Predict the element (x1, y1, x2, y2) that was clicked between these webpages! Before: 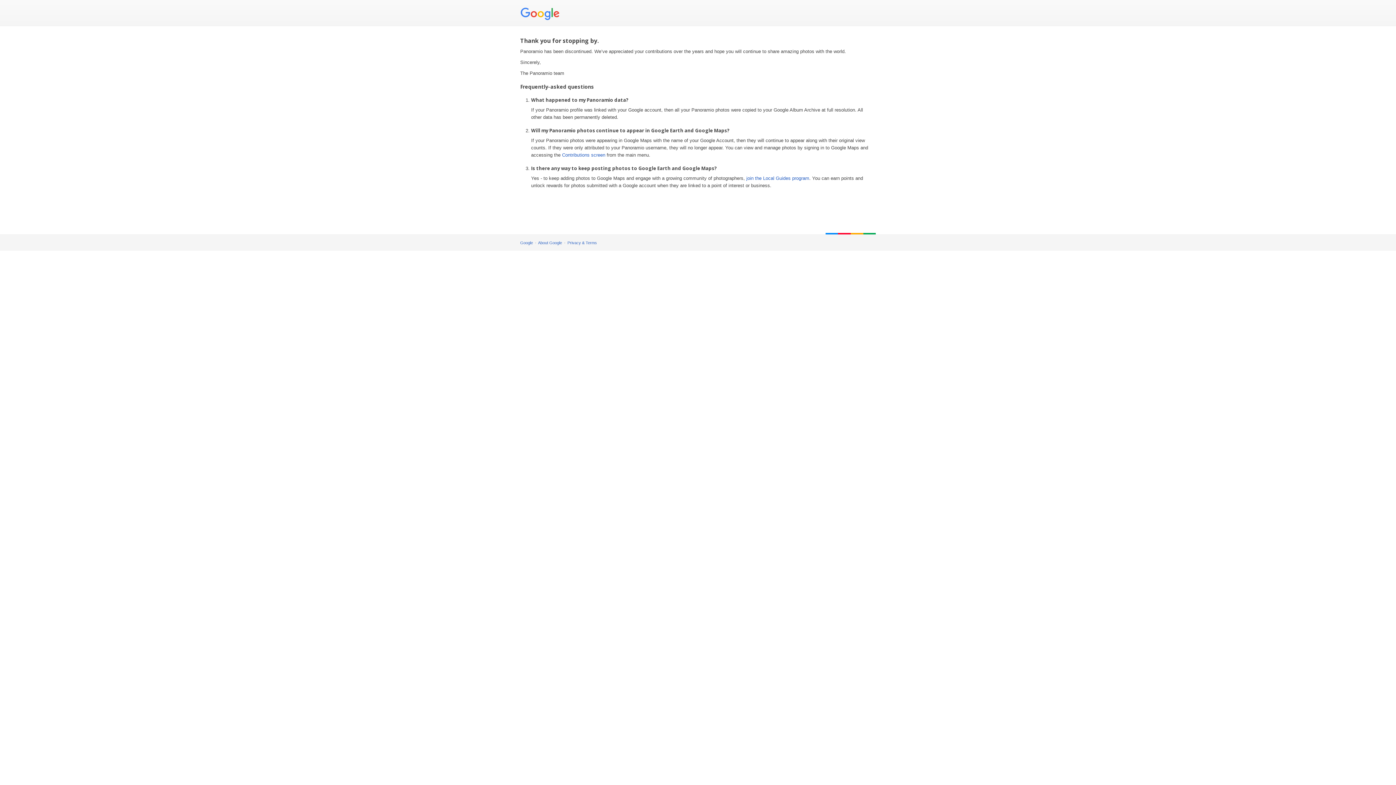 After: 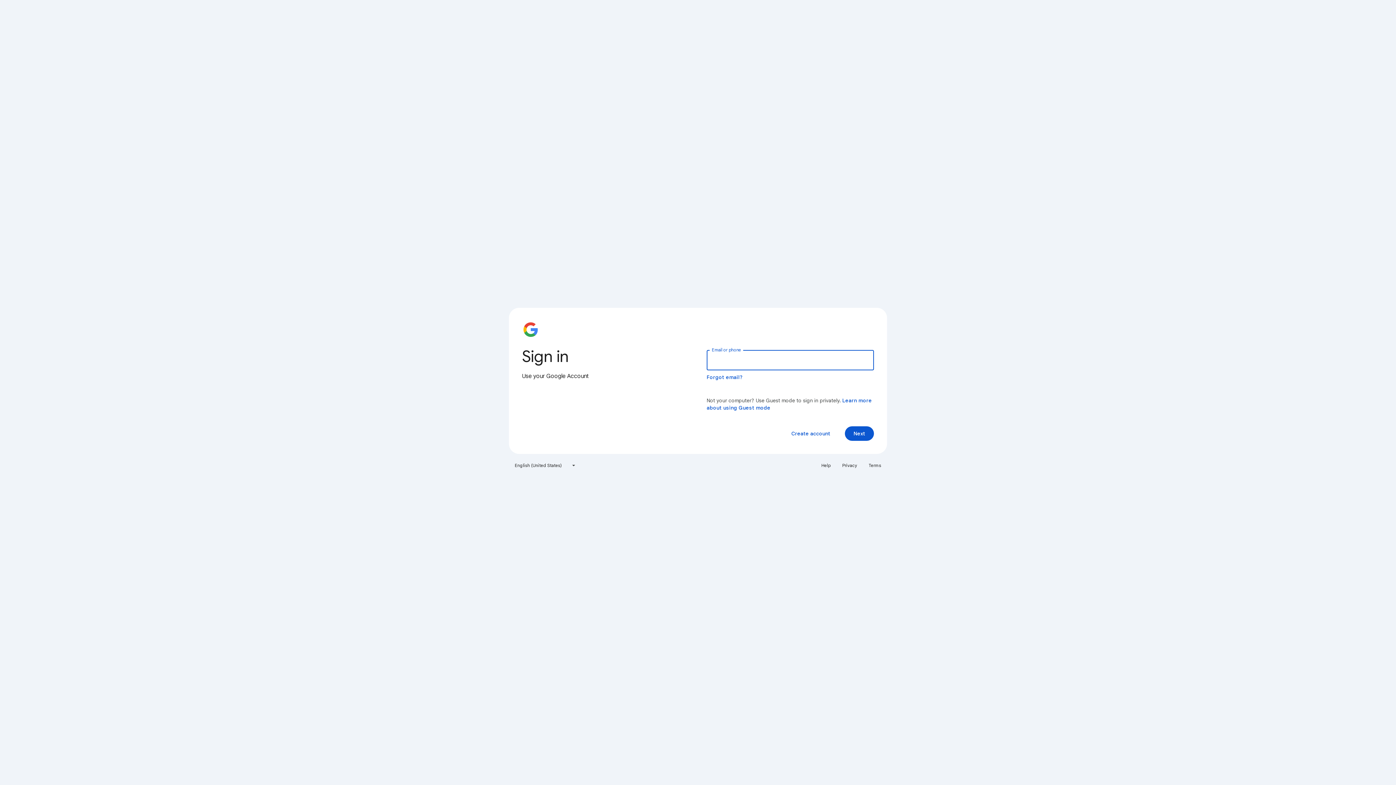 Action: bbox: (562, 152, 605, 157) label: Contributions screen